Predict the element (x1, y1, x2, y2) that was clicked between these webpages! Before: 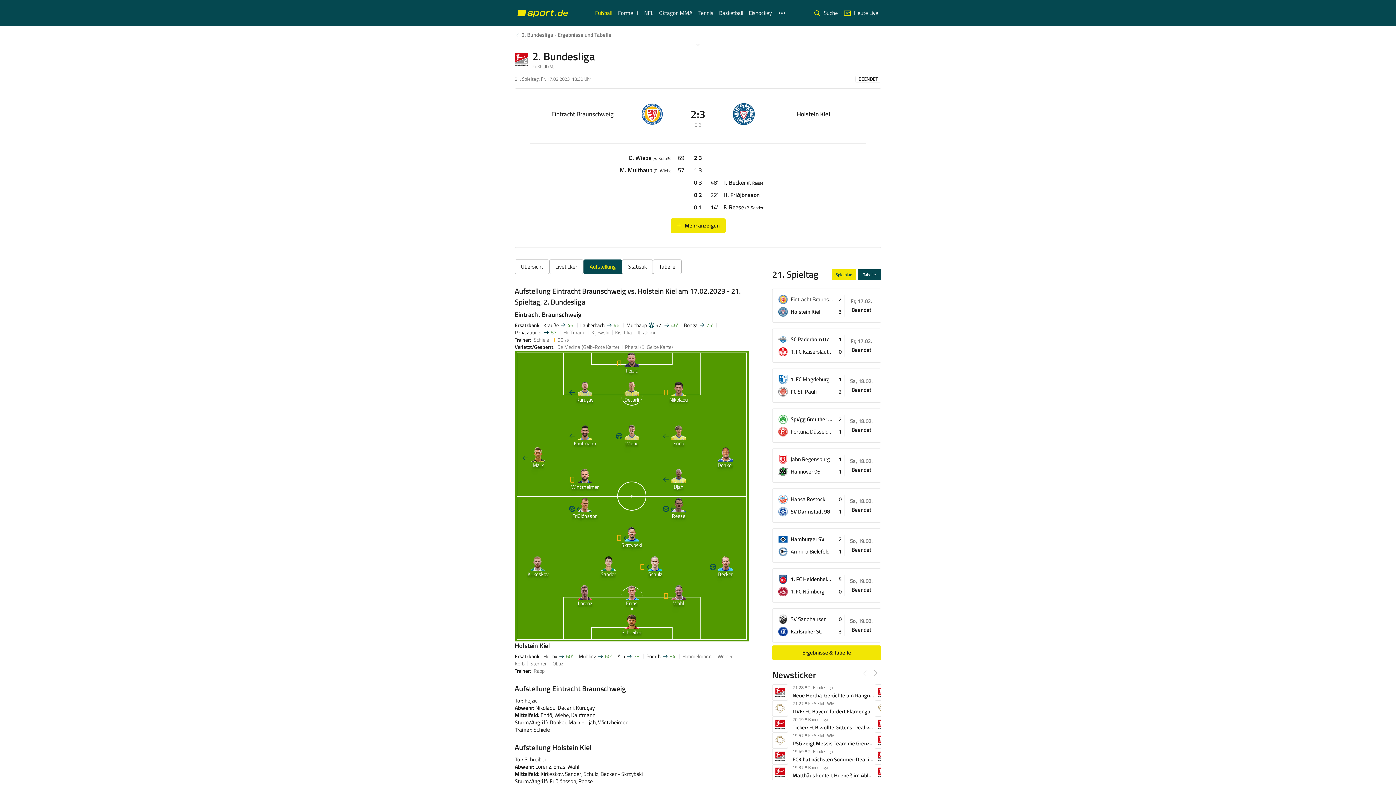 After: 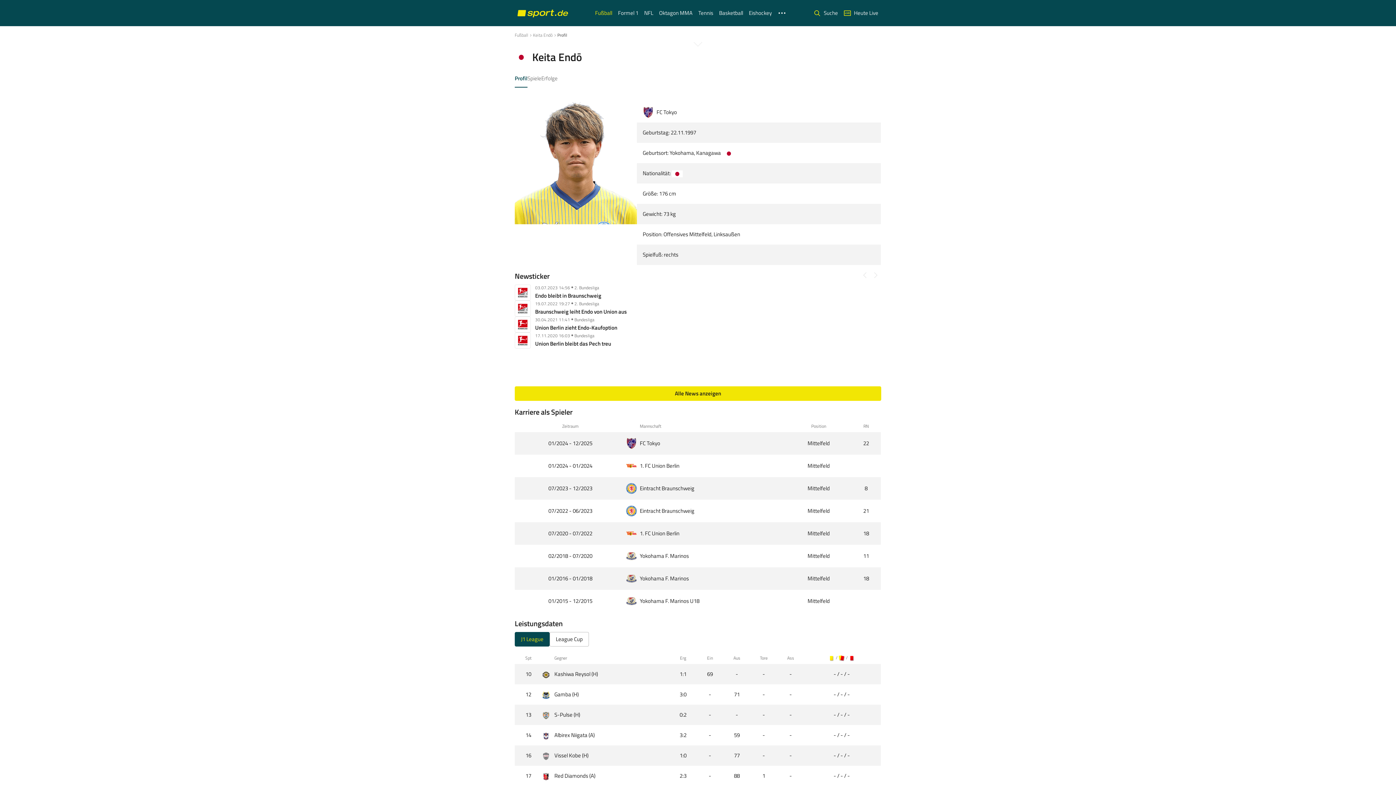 Action: label: Endō bbox: (540, 711, 552, 719)